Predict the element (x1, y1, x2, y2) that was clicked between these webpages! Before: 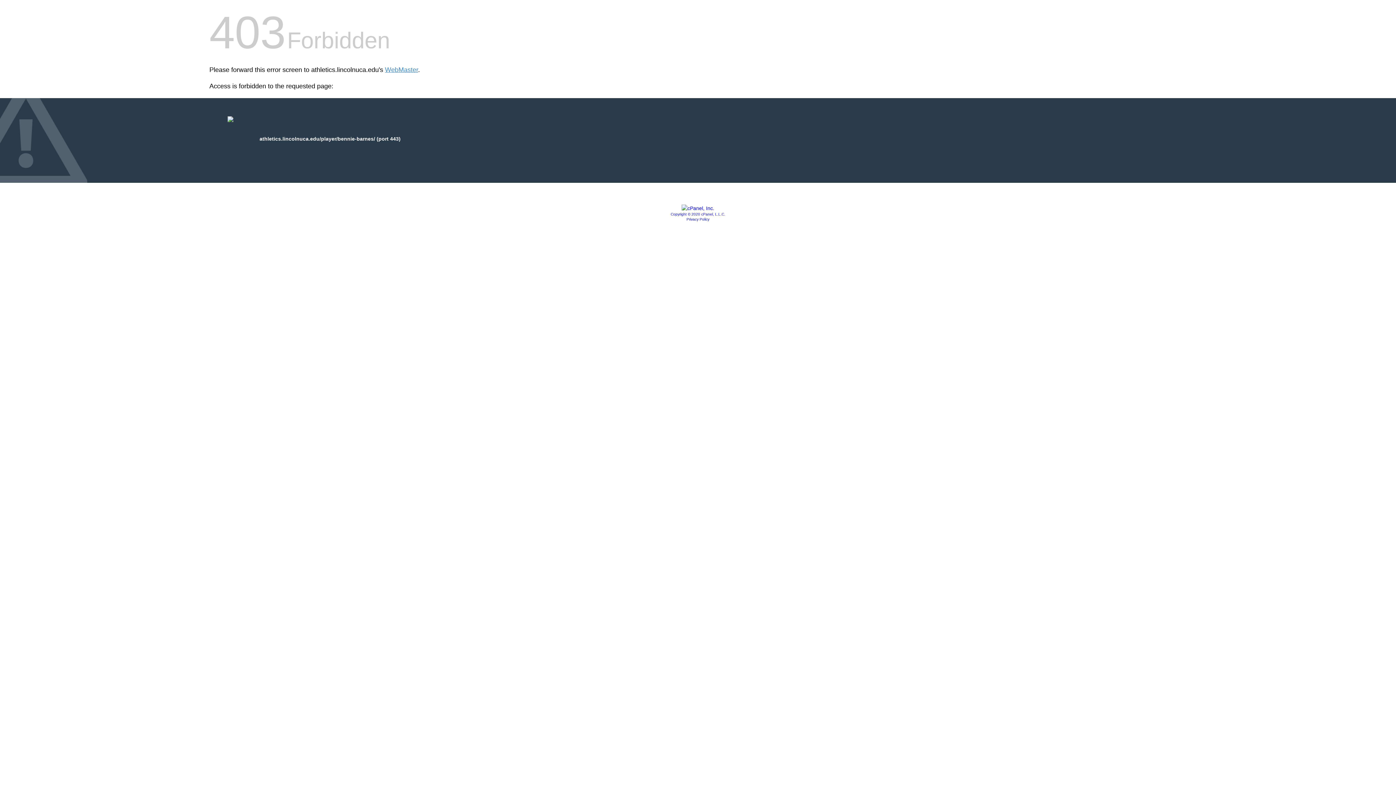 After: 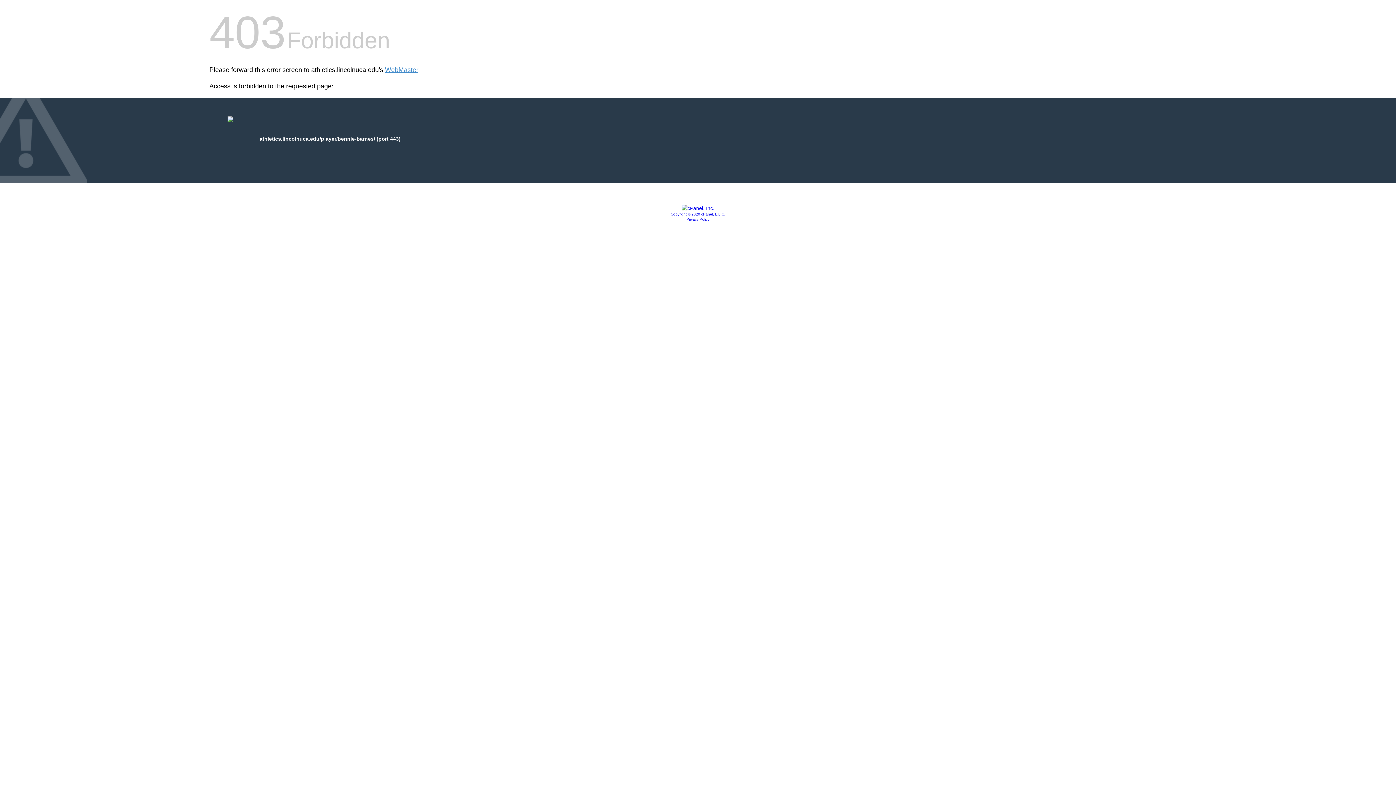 Action: bbox: (686, 217, 709, 221) label: Privacy Policy